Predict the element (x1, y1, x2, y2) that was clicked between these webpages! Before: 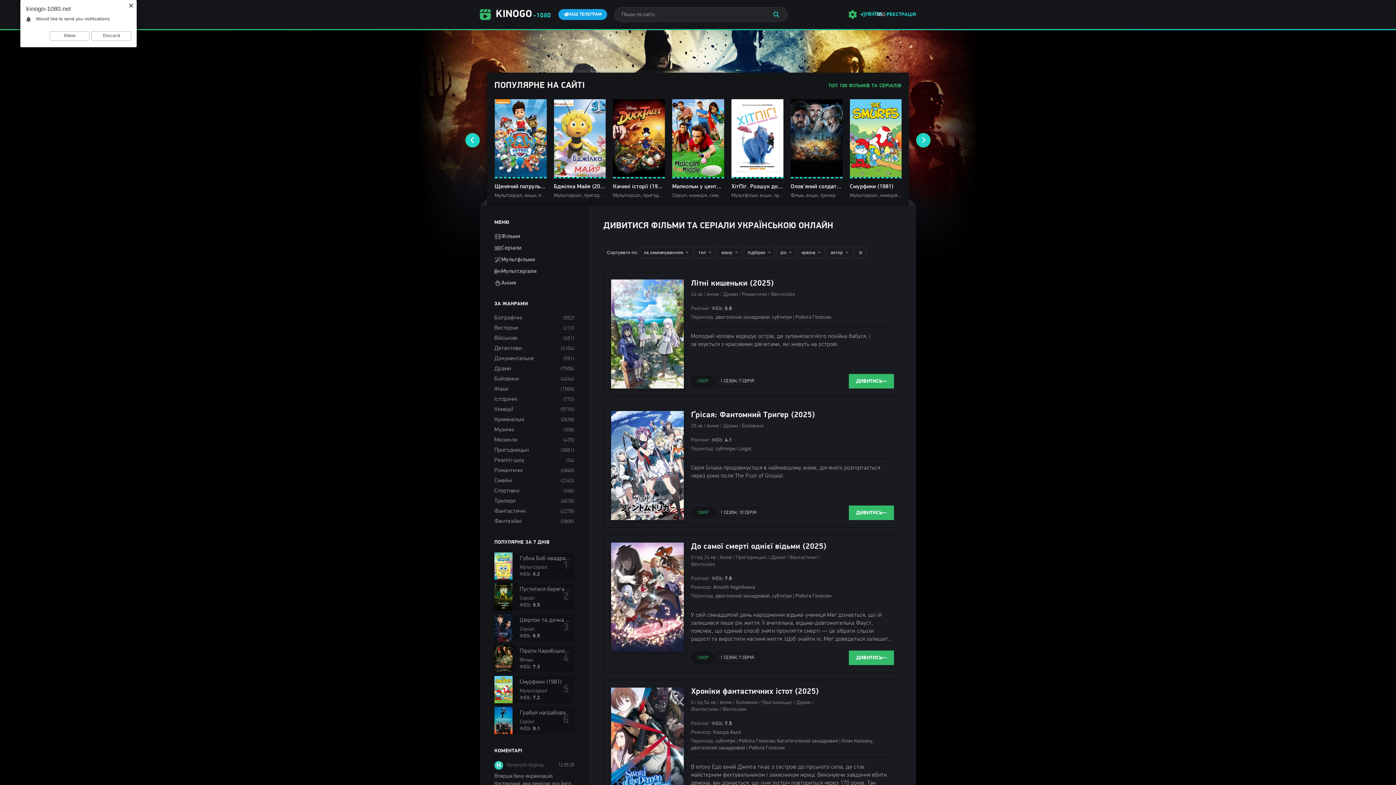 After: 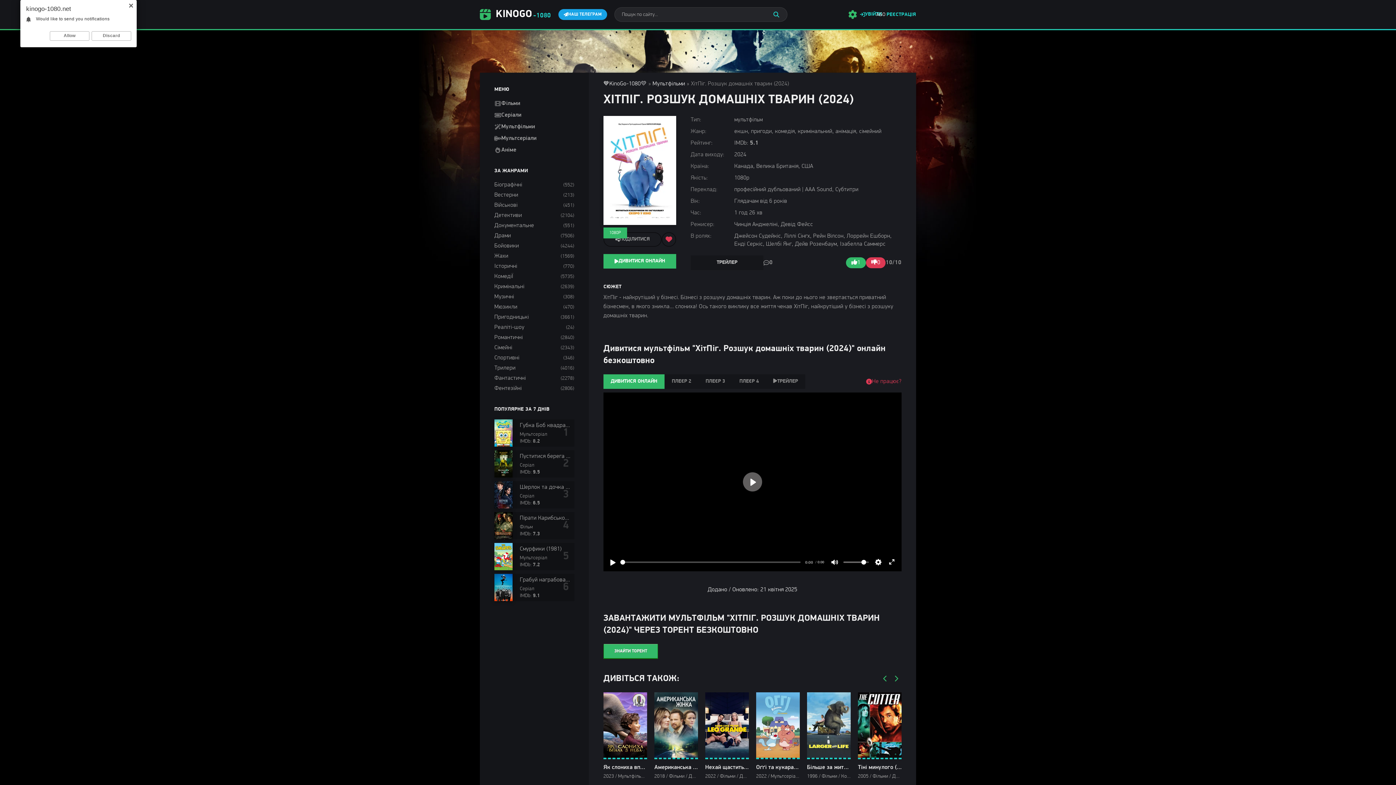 Action: label: ХітПіг. Розшук домашніх тварин (2024)
Мультфільм, екшн, пригоди, комедія, кримінальний, анімація, сімейний bbox: (849, 99, 901, 198)